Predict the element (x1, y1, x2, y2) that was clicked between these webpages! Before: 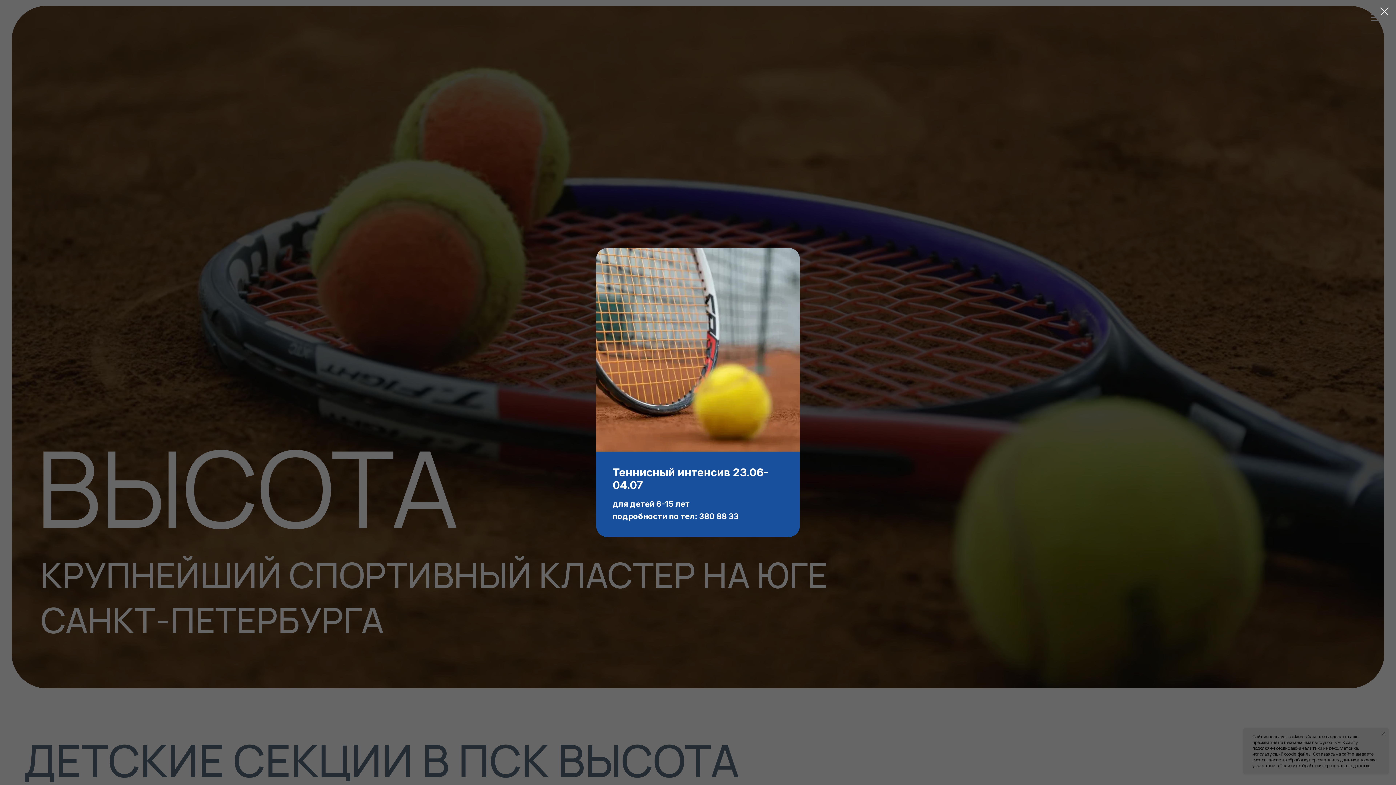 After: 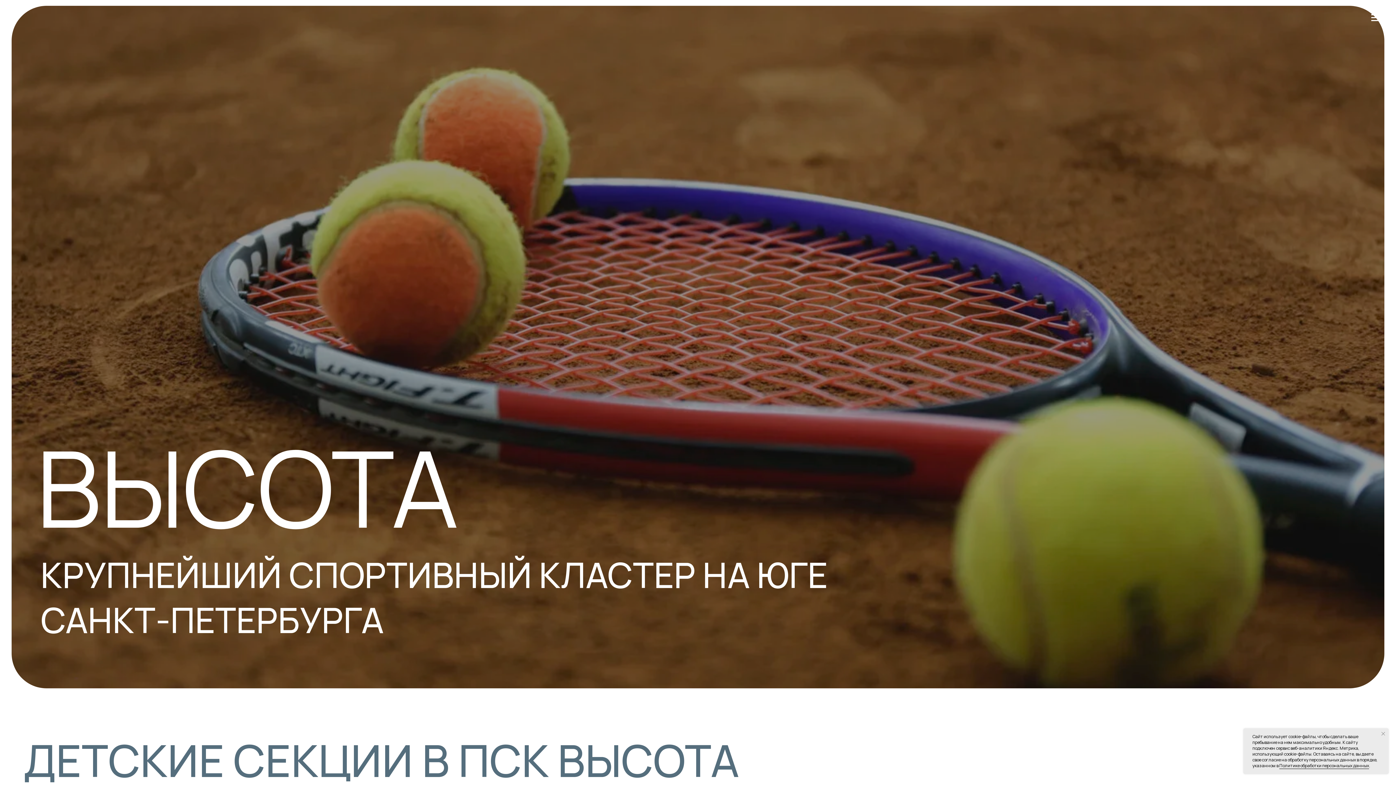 Action: bbox: (1377, 3, 1392, 19) label: Закрыть диалоговое окно